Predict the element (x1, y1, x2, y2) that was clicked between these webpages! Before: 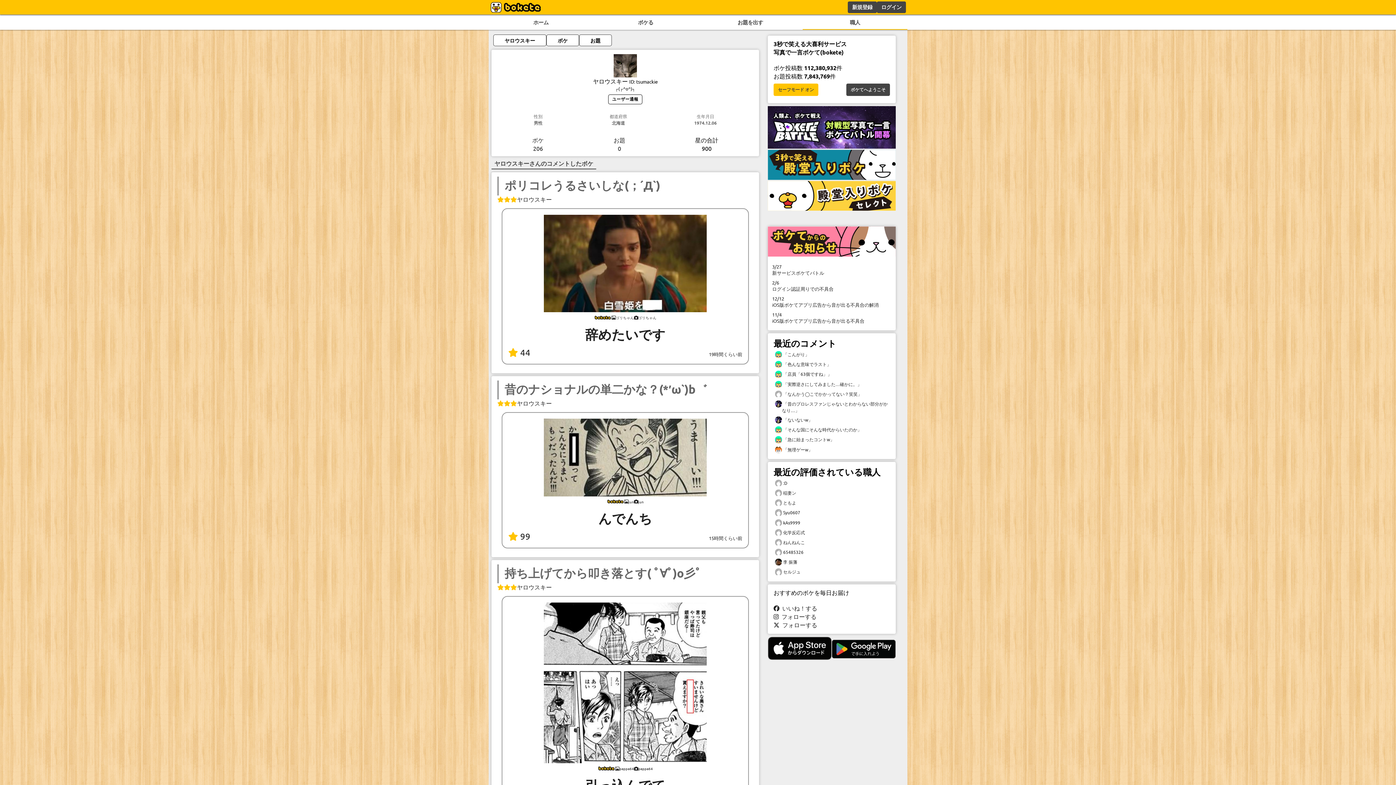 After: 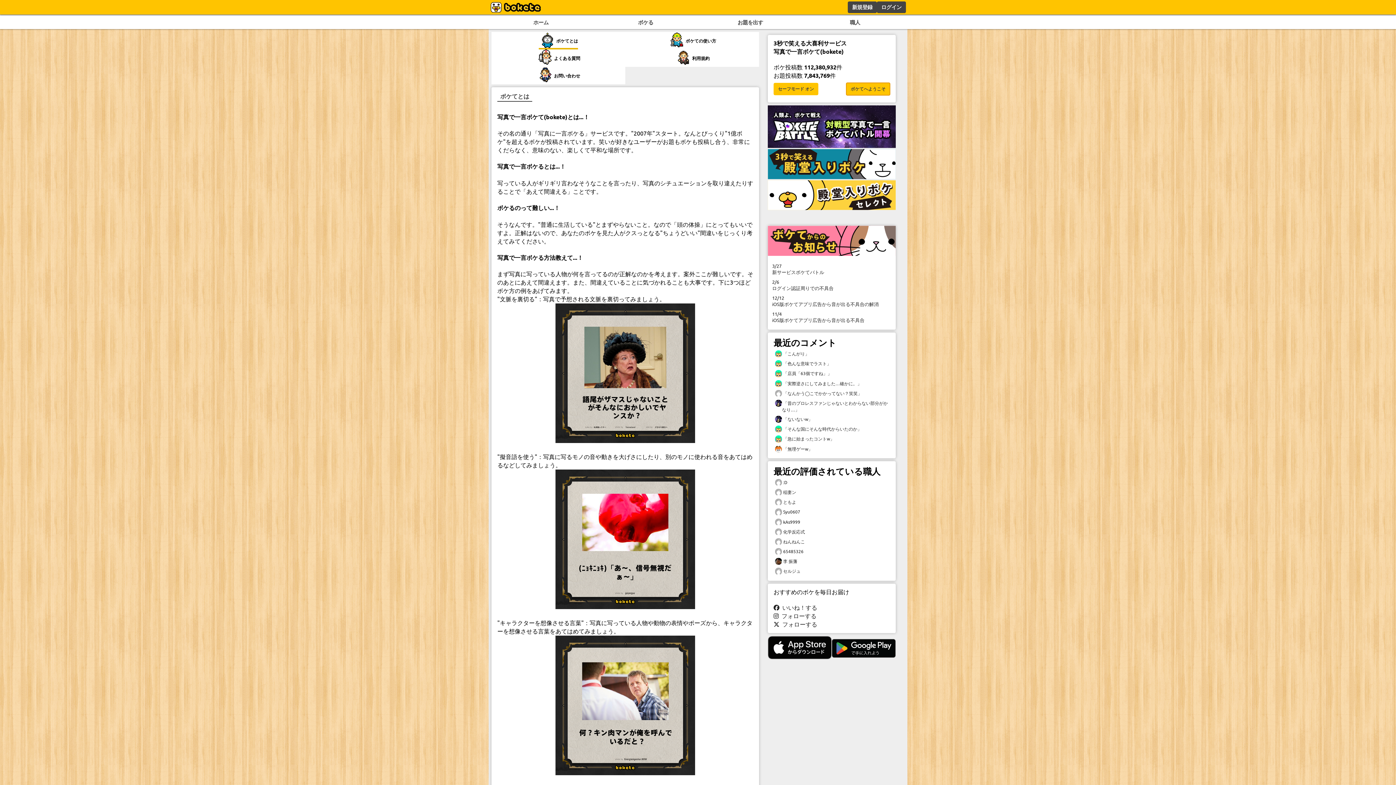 Action: bbox: (846, 80, 890, 98) label: ボケてへようこそ